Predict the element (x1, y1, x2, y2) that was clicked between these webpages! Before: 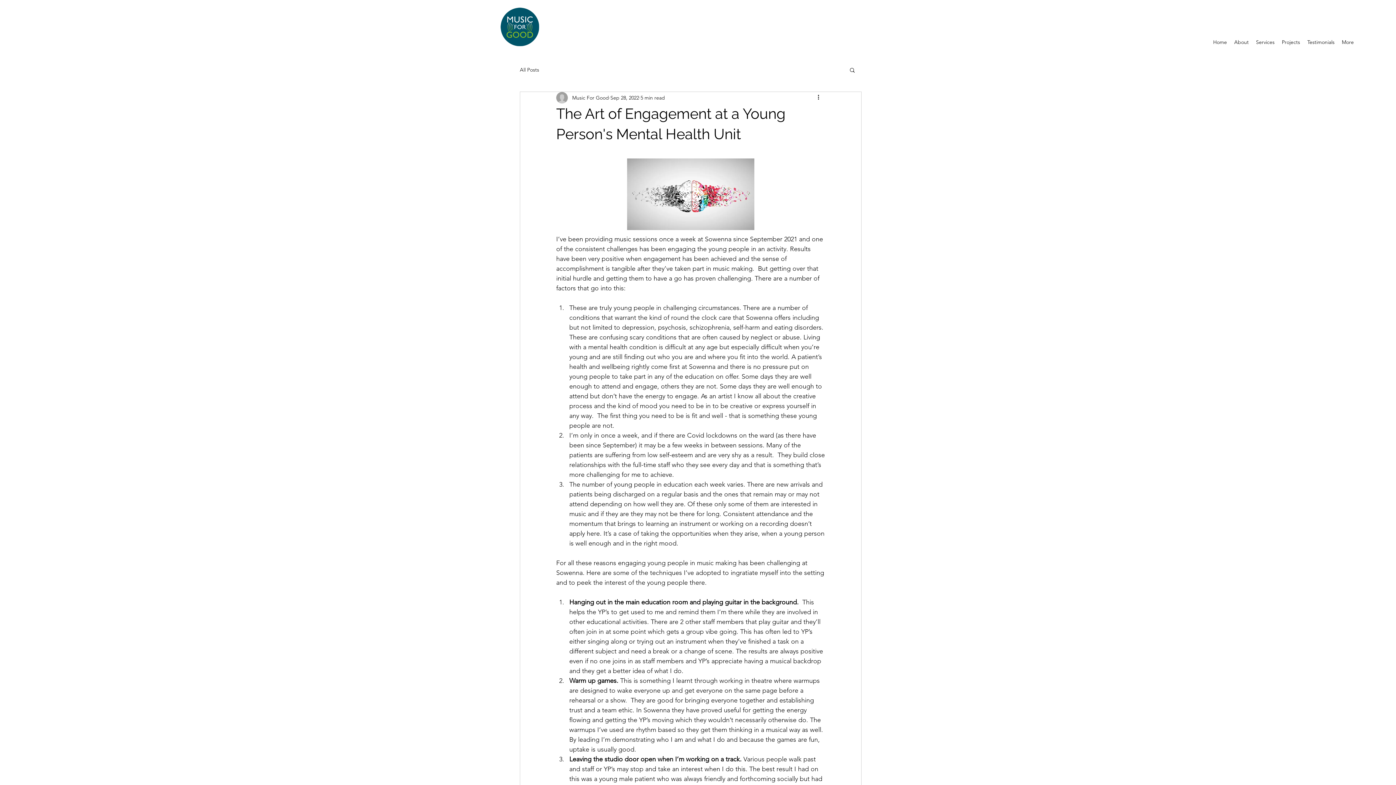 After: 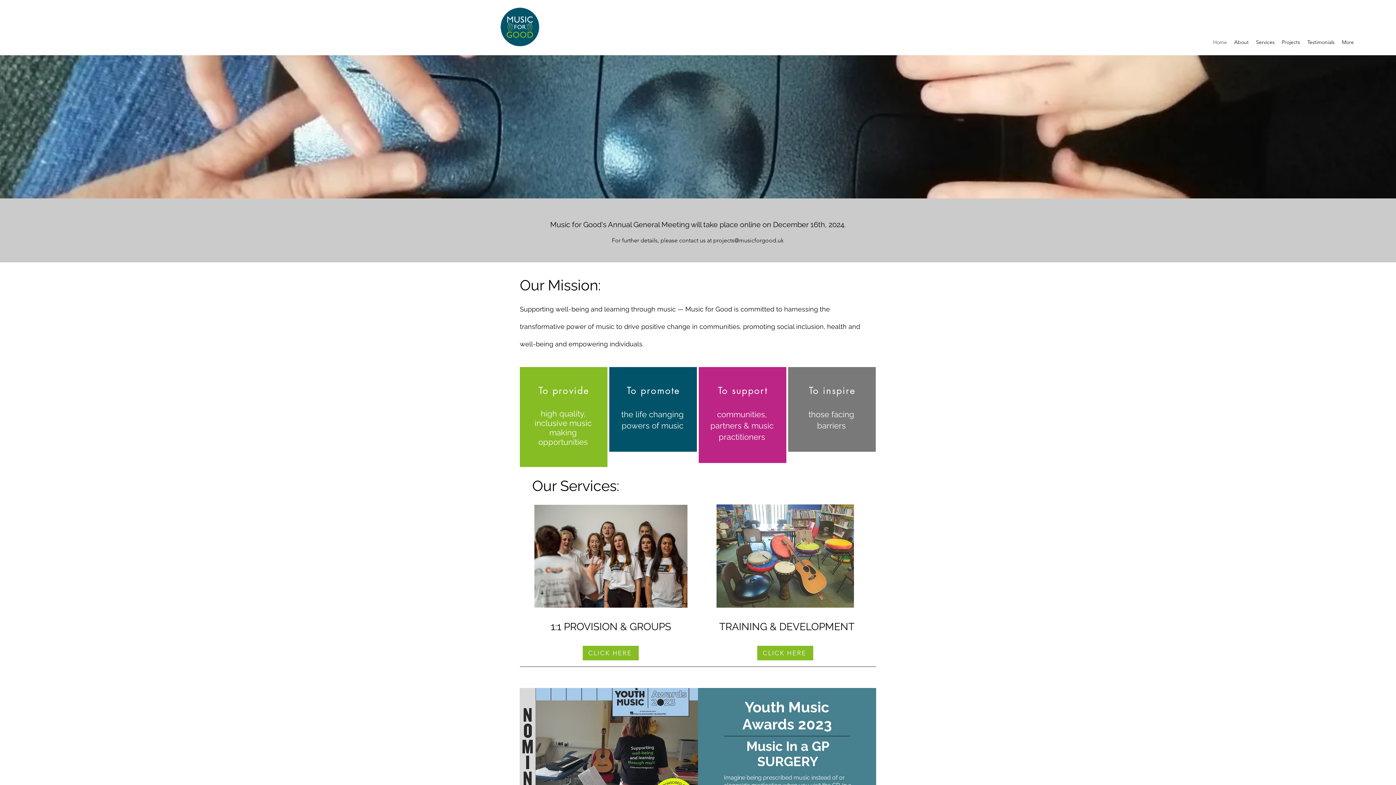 Action: label: Home bbox: (1209, 36, 1230, 47)